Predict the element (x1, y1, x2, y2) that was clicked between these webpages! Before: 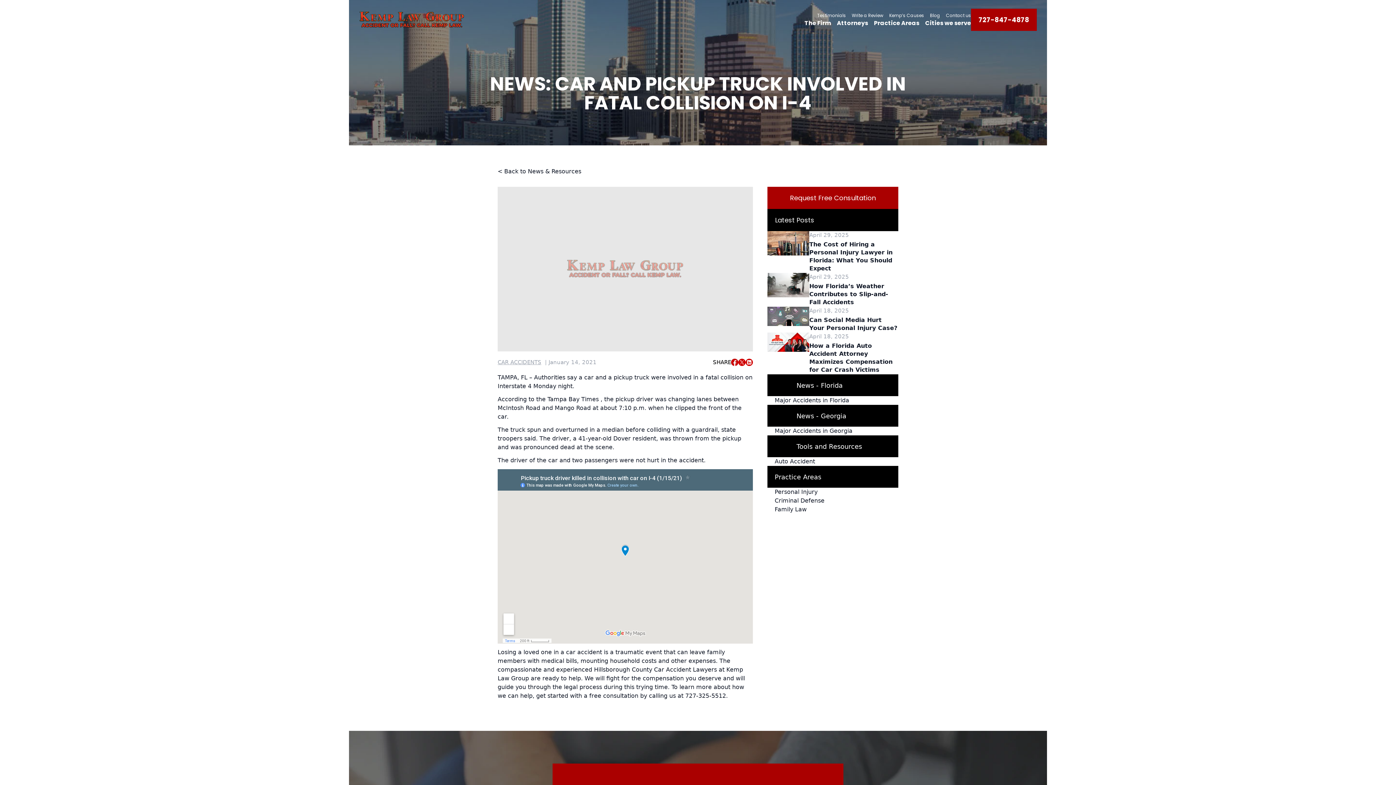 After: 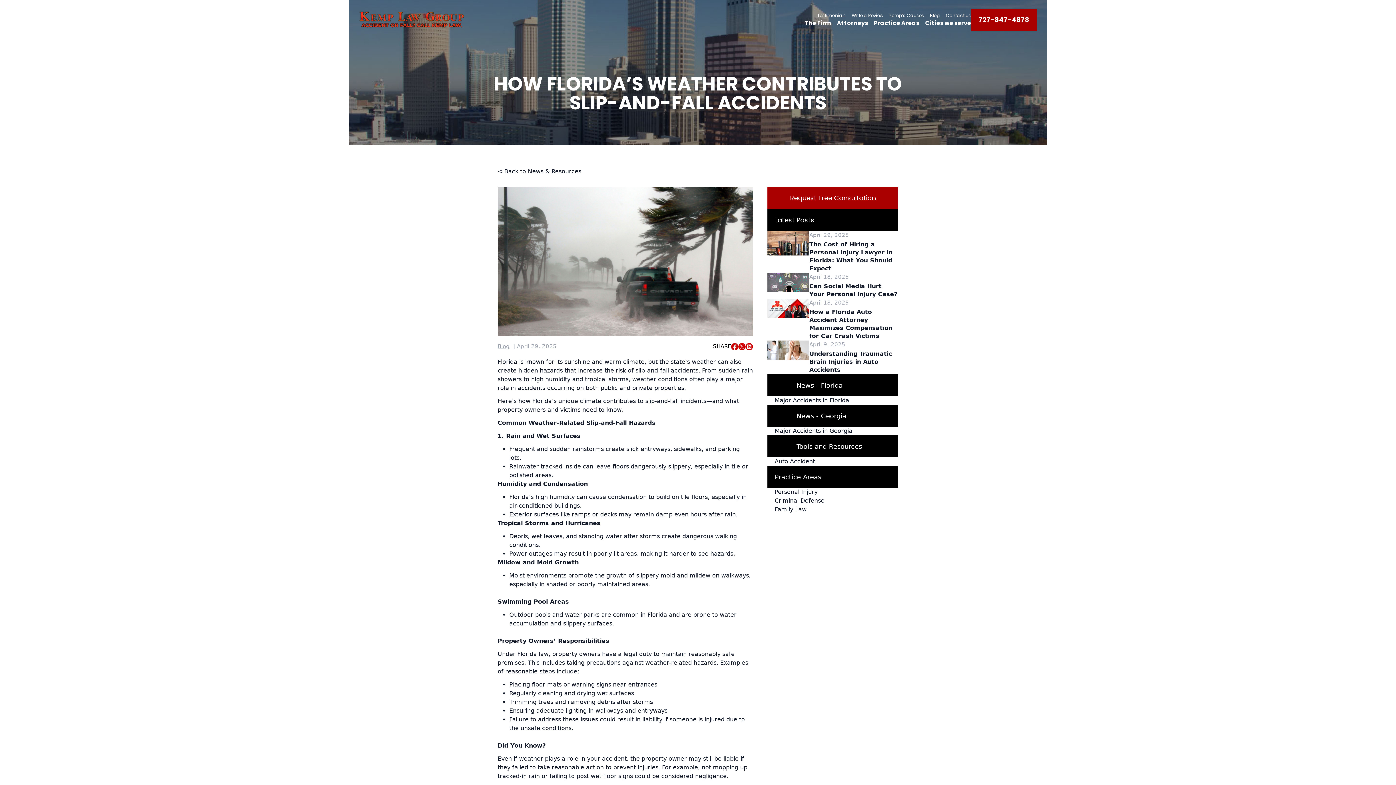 Action: bbox: (767, 273, 809, 297)